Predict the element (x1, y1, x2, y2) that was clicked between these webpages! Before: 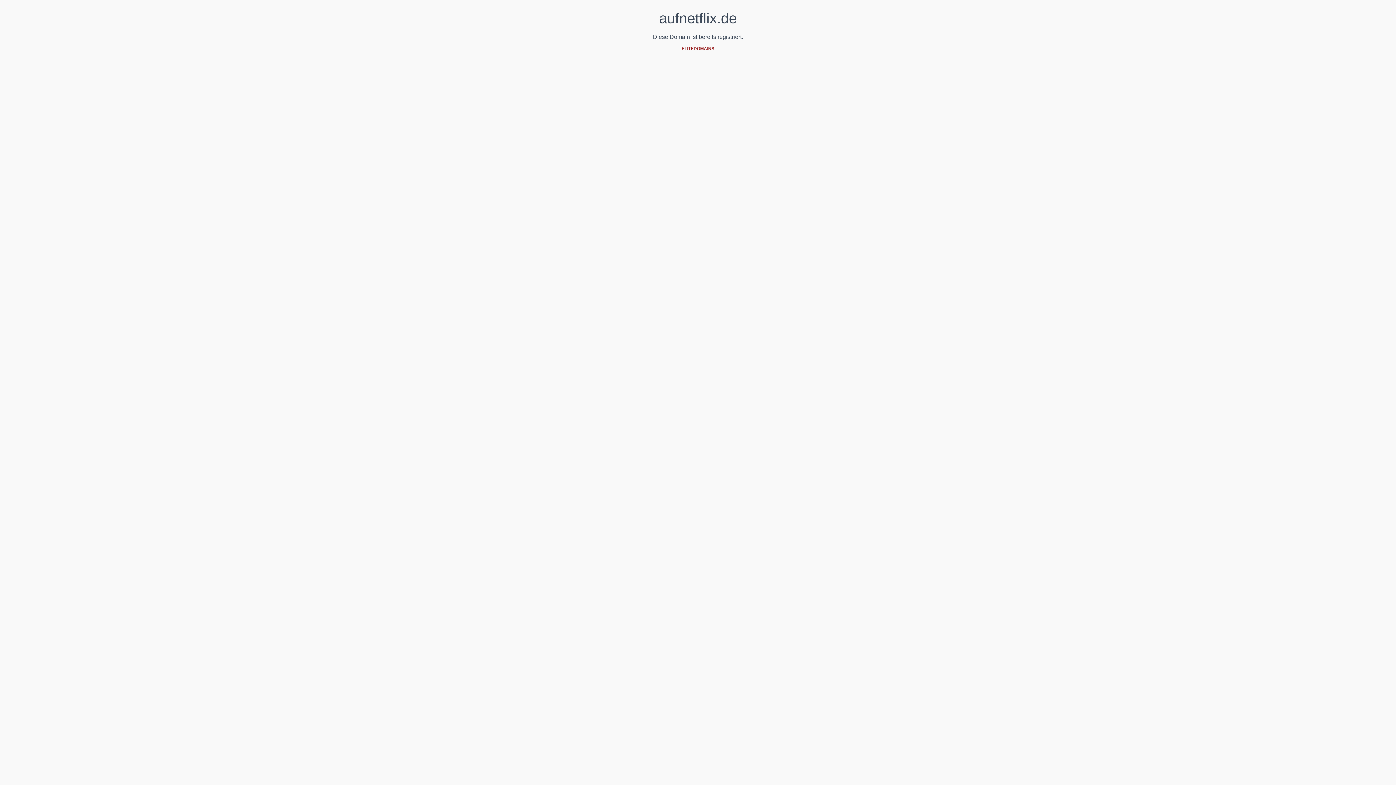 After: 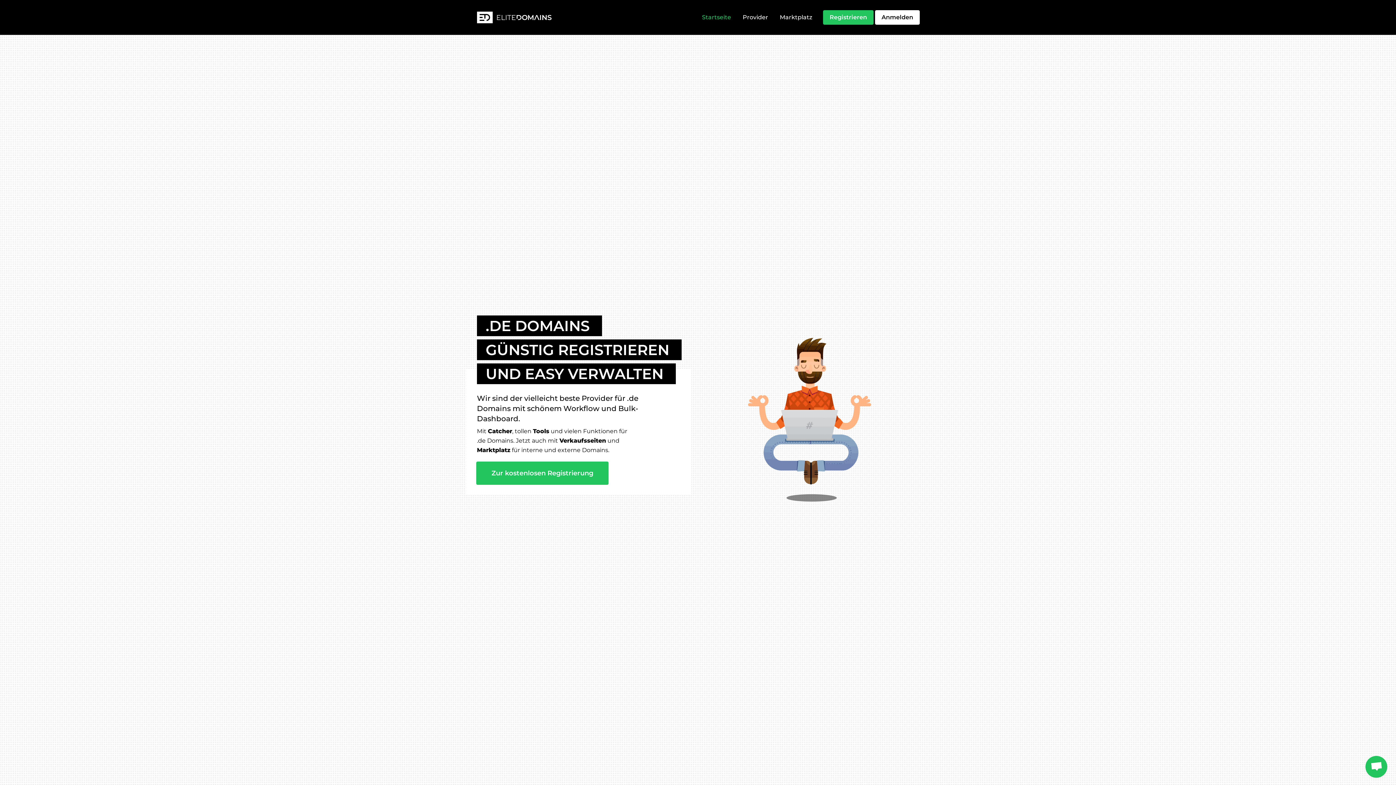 Action: bbox: (681, 46, 714, 51) label: ELITEDOMAINS